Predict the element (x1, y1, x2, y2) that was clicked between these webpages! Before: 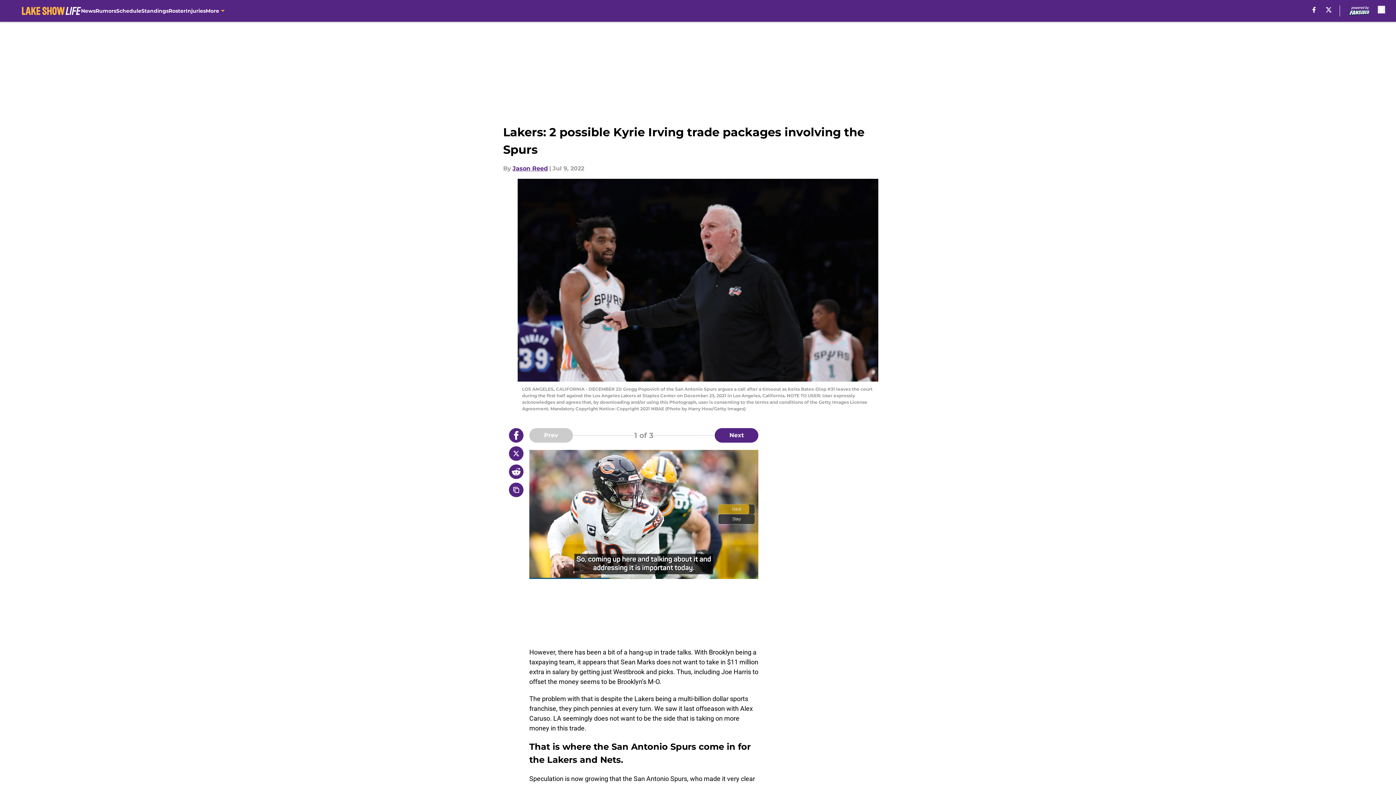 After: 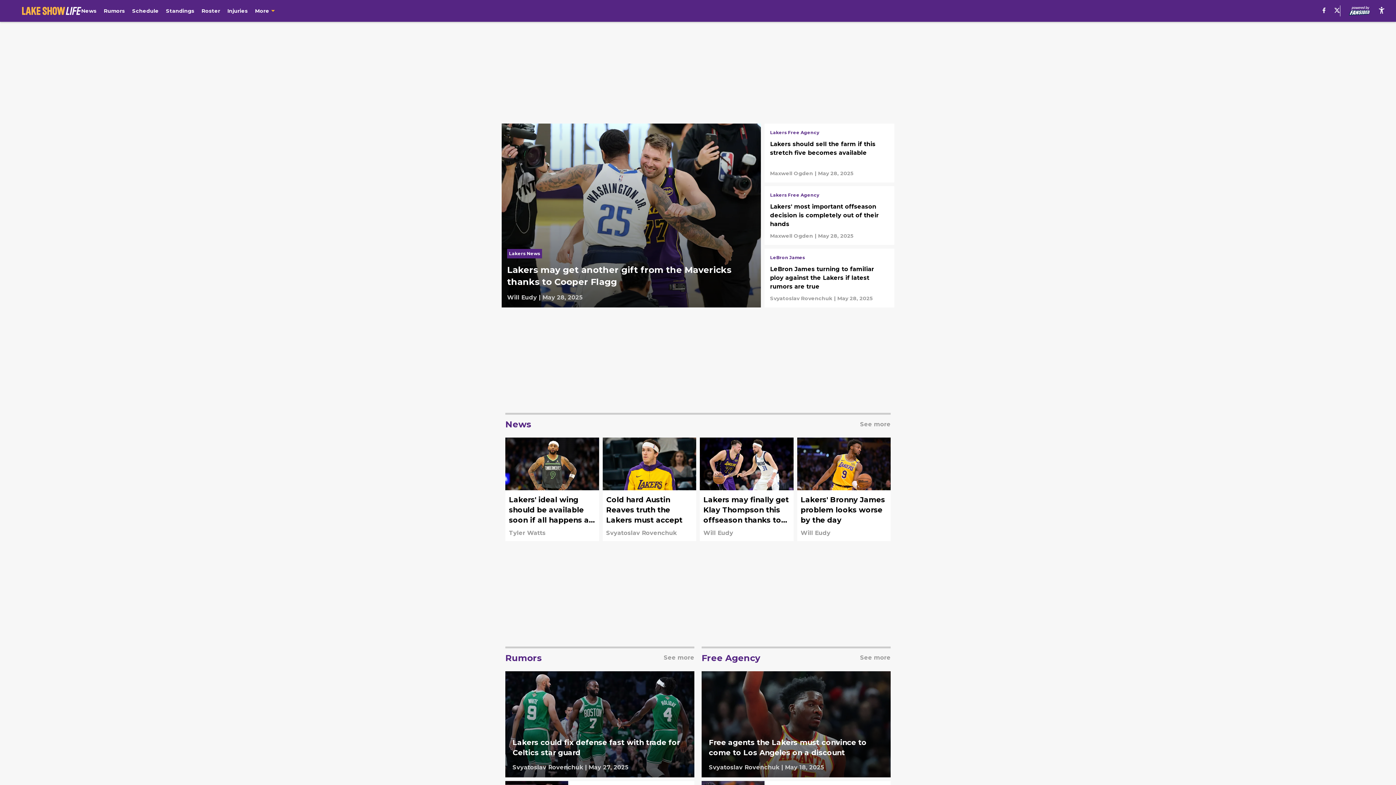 Action: bbox: (21, 5, 81, 16)